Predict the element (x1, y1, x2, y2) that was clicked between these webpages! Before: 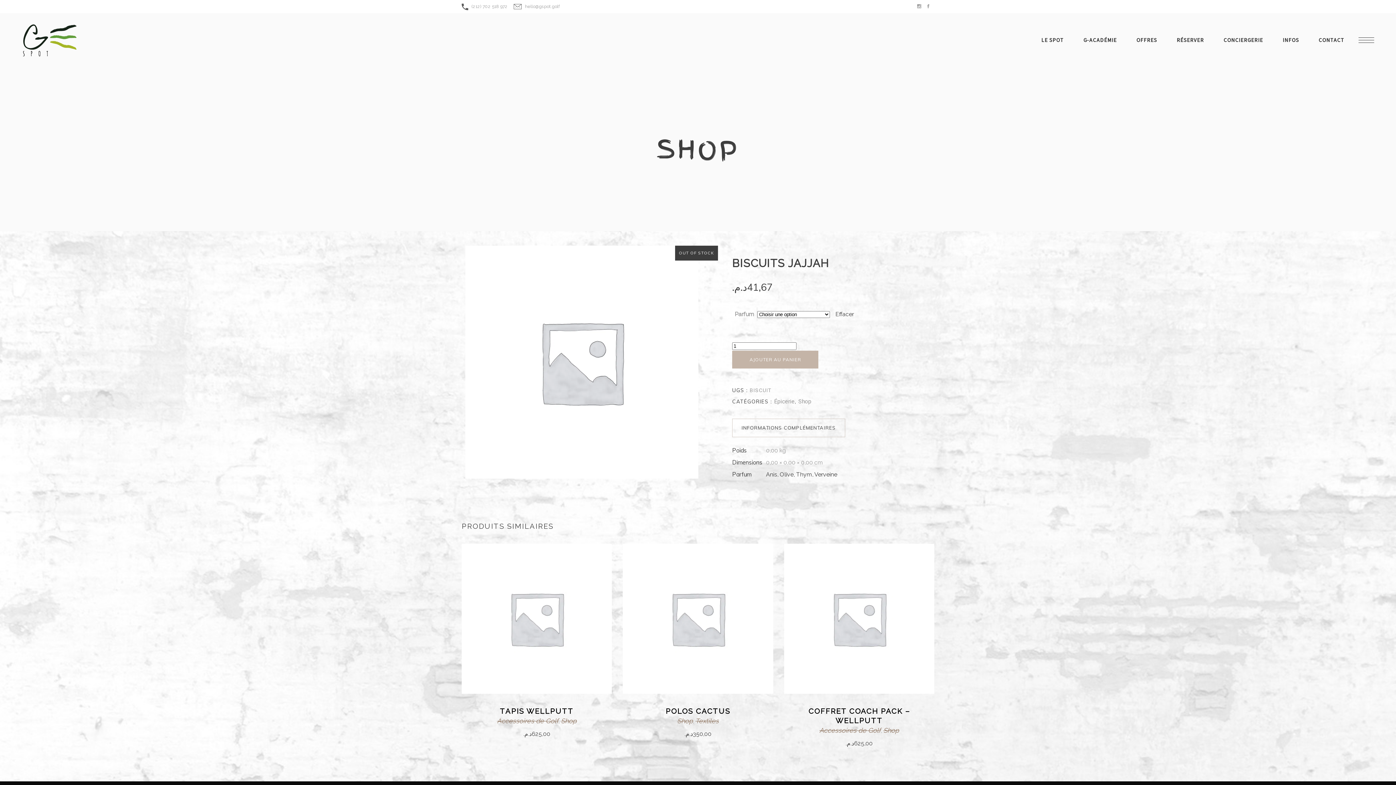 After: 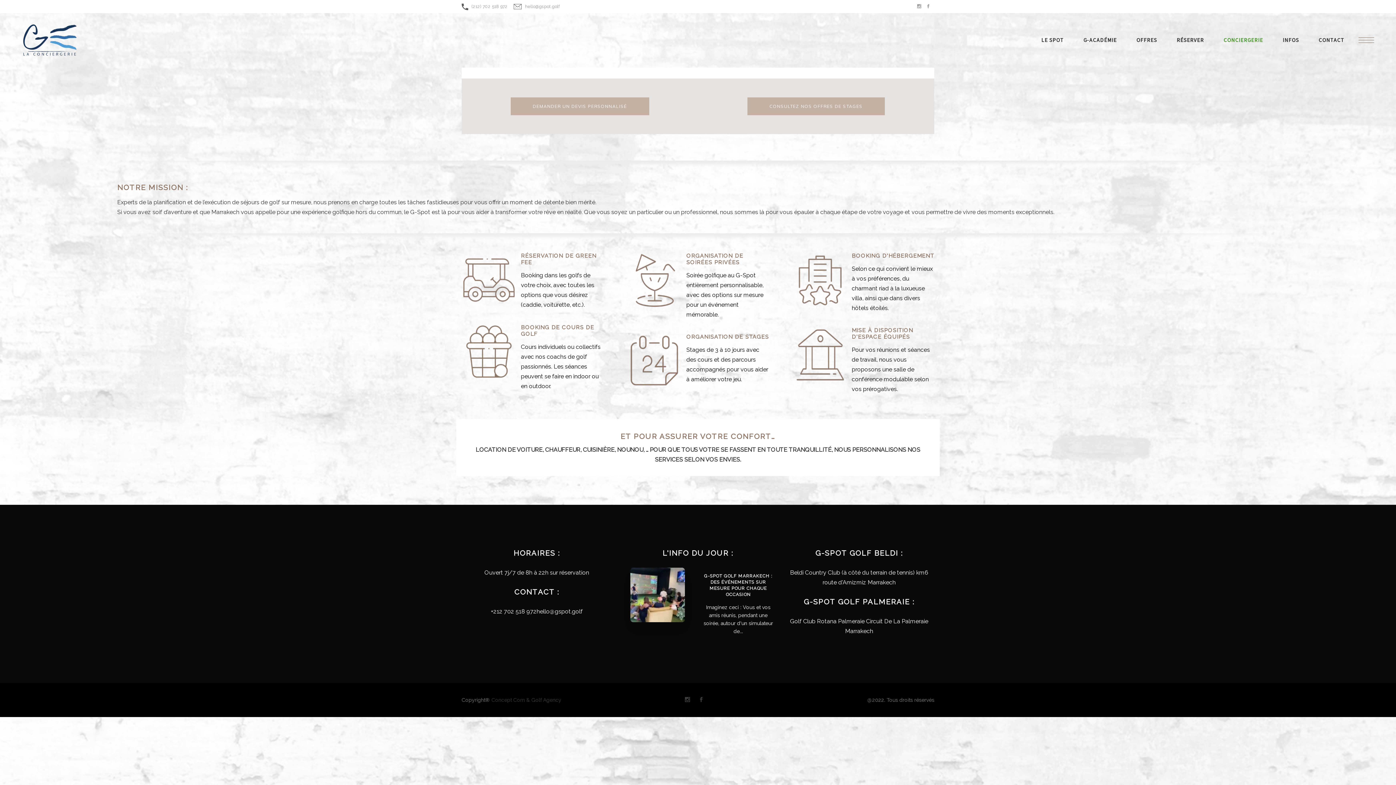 Action: label: CONCIERGERIE bbox: (1214, 13, 1273, 67)